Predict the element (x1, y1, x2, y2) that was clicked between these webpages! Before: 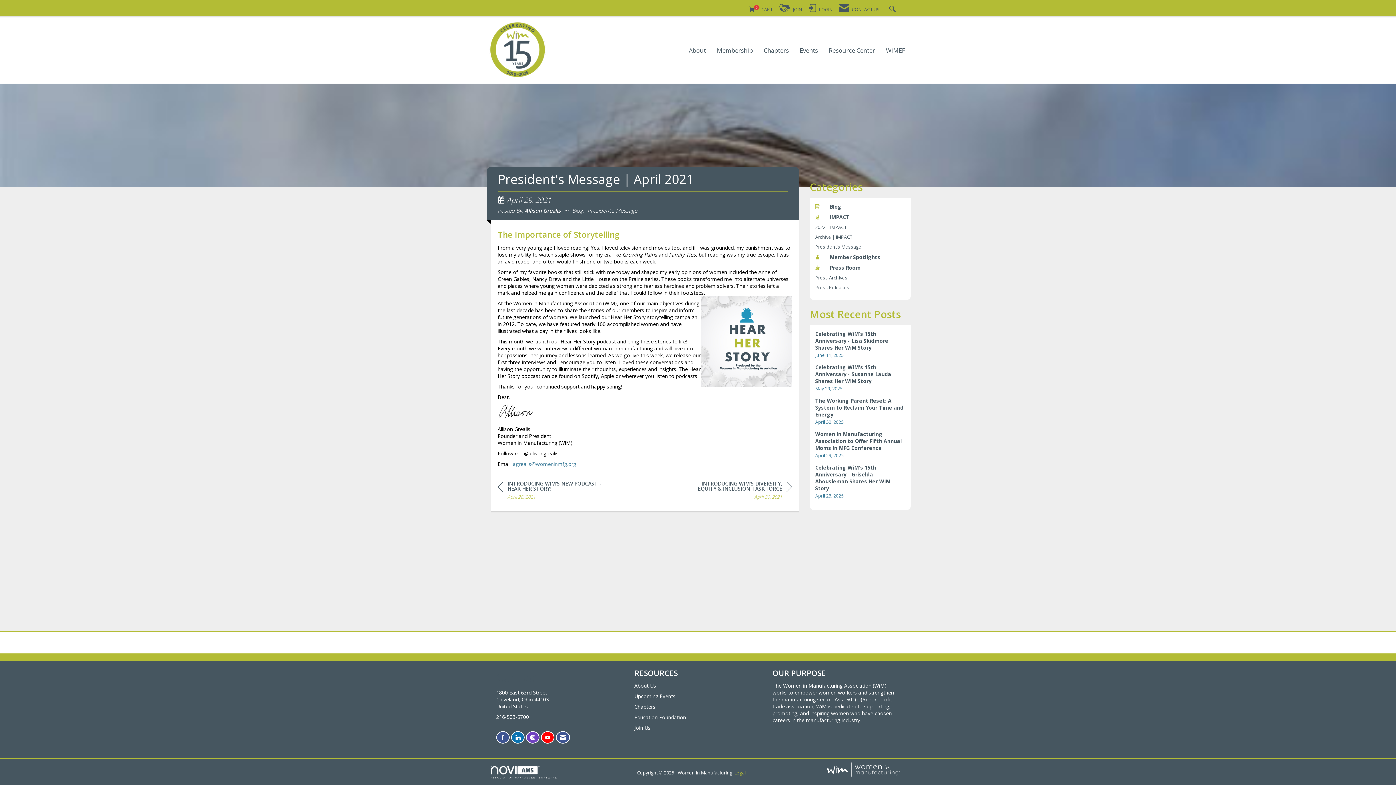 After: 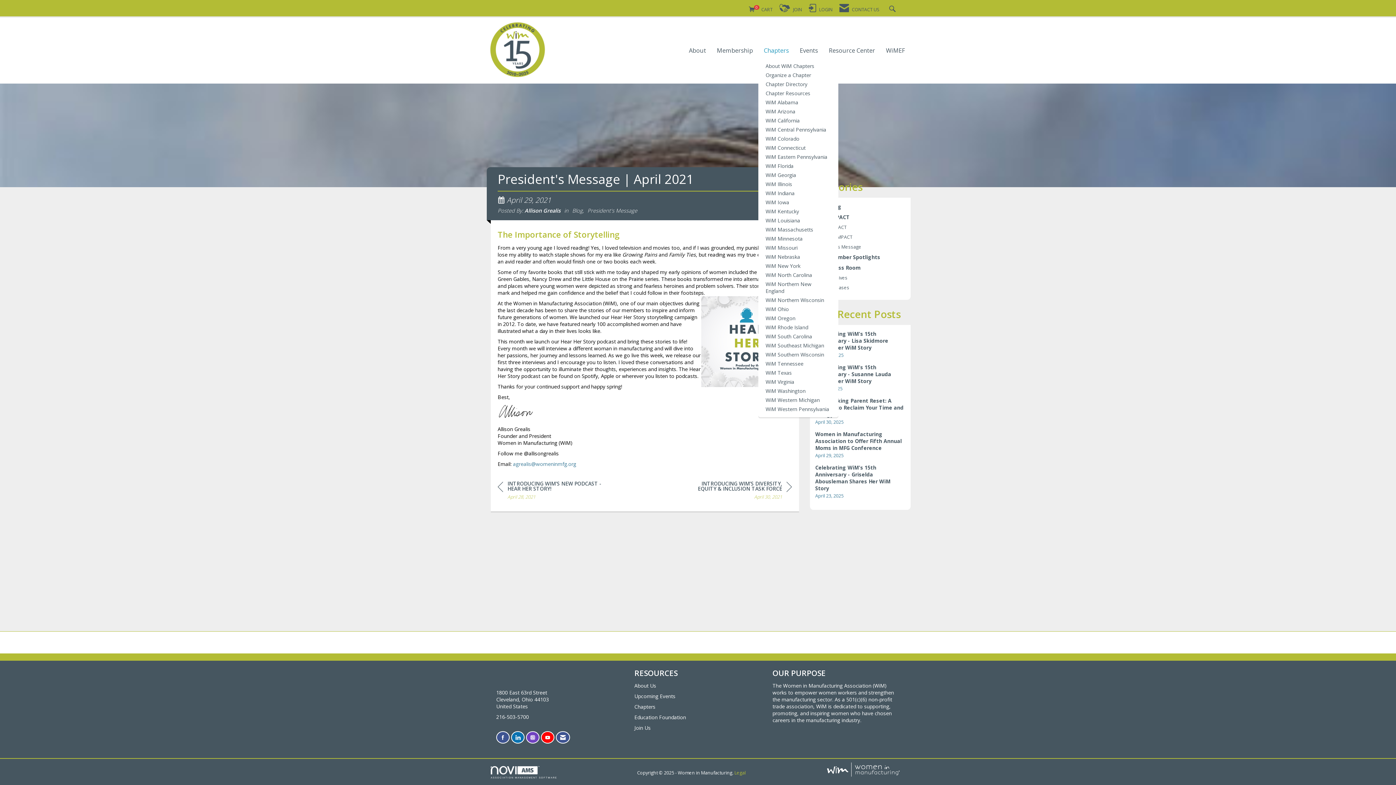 Action: bbox: (763, 47, 789, 56) label: Chapters